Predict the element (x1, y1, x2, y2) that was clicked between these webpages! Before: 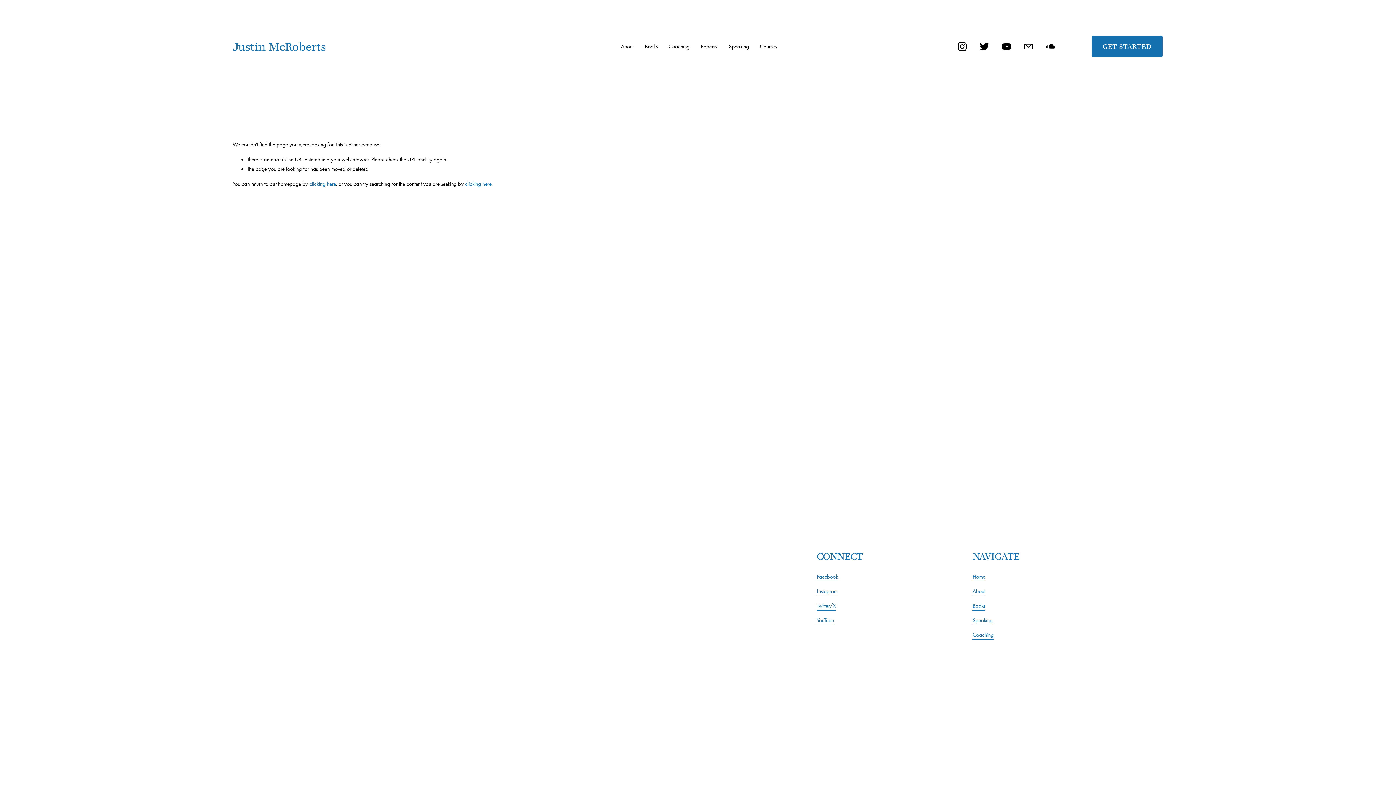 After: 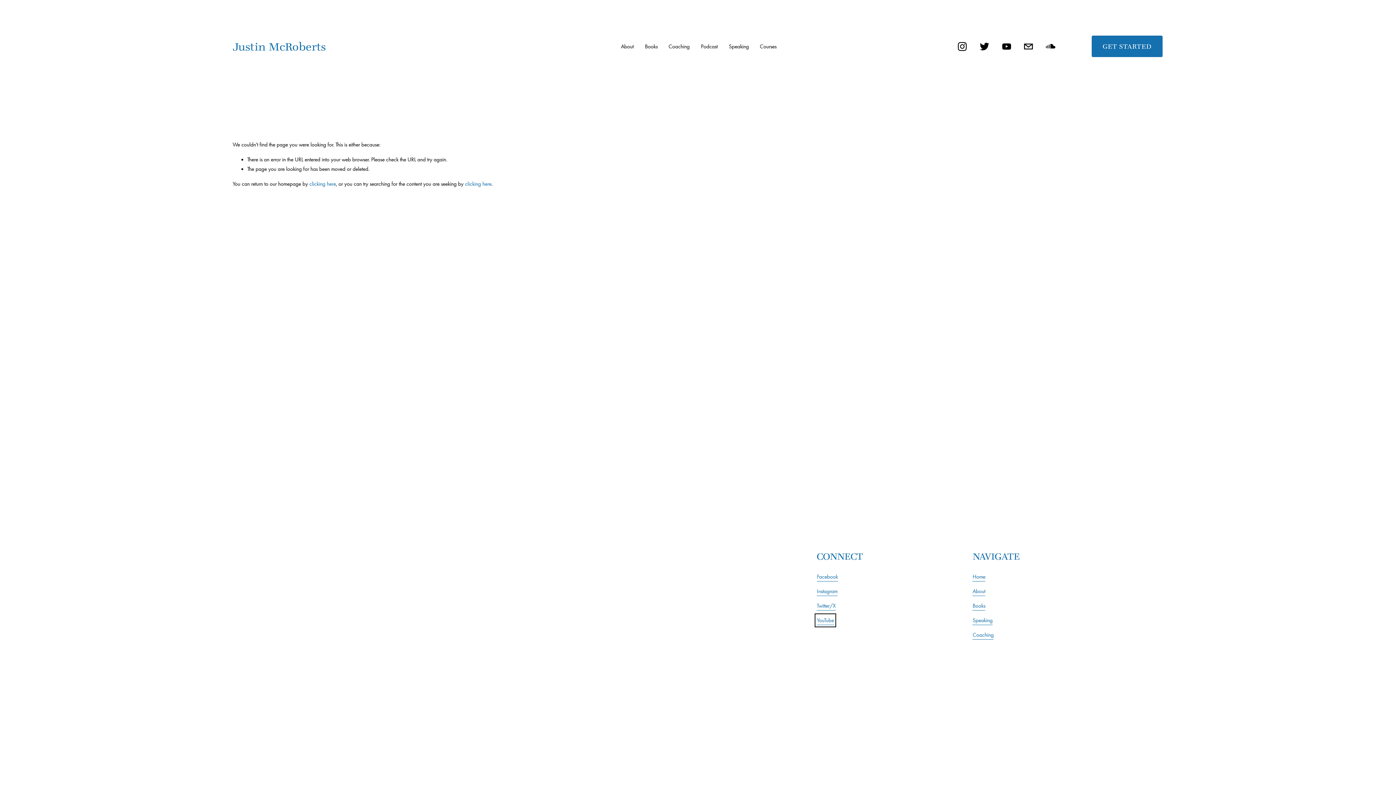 Action: bbox: (817, 616, 834, 625) label: YouTube